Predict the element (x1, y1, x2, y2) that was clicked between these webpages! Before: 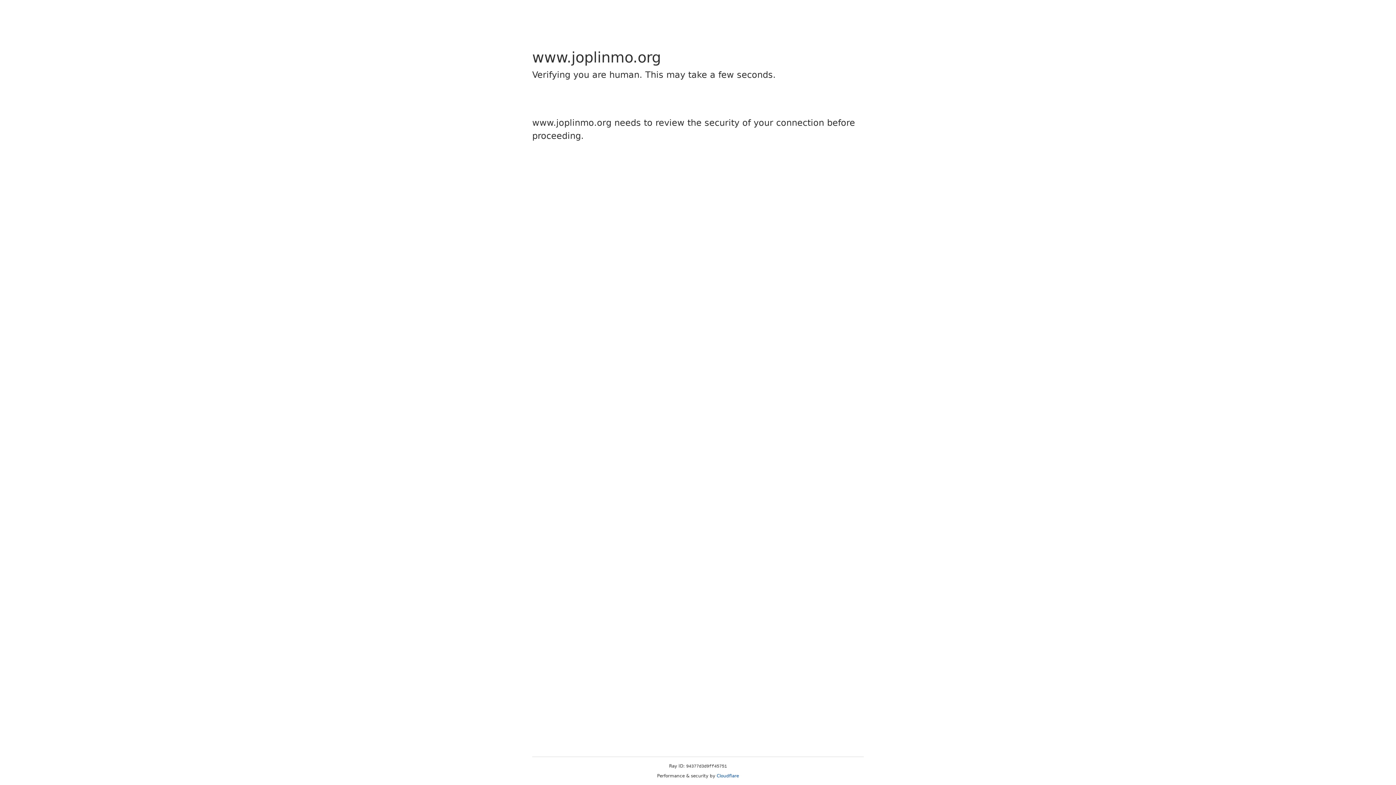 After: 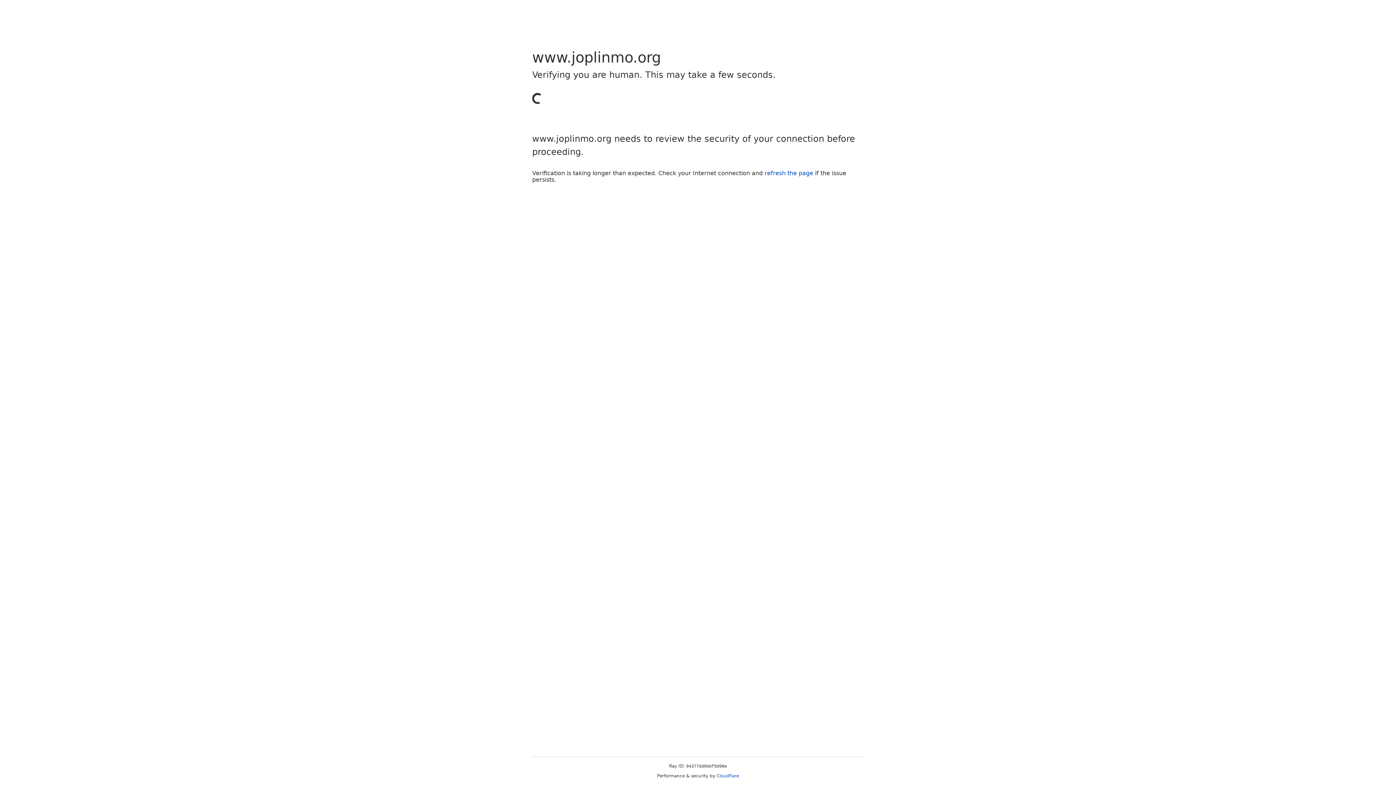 Action: bbox: (716, 773, 739, 778) label: Cloudflare